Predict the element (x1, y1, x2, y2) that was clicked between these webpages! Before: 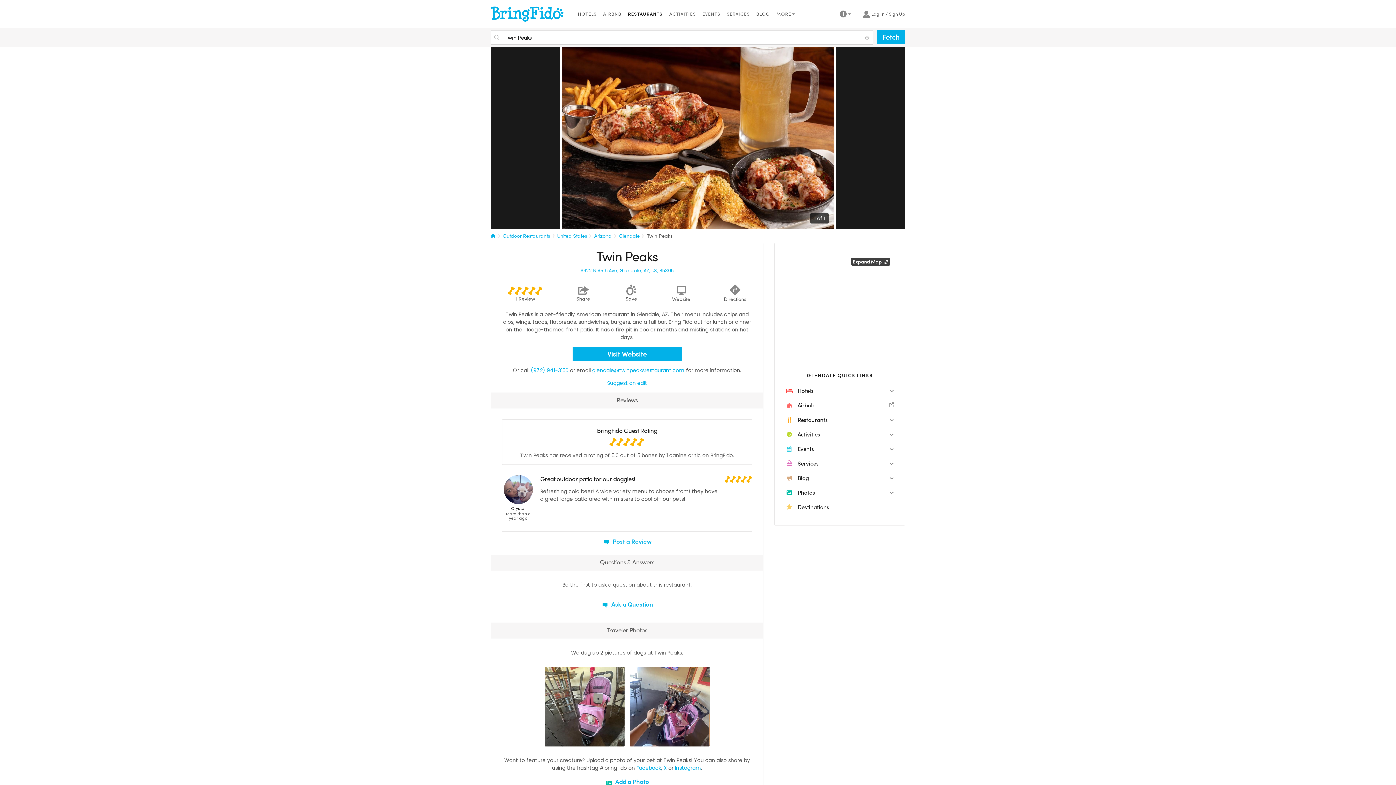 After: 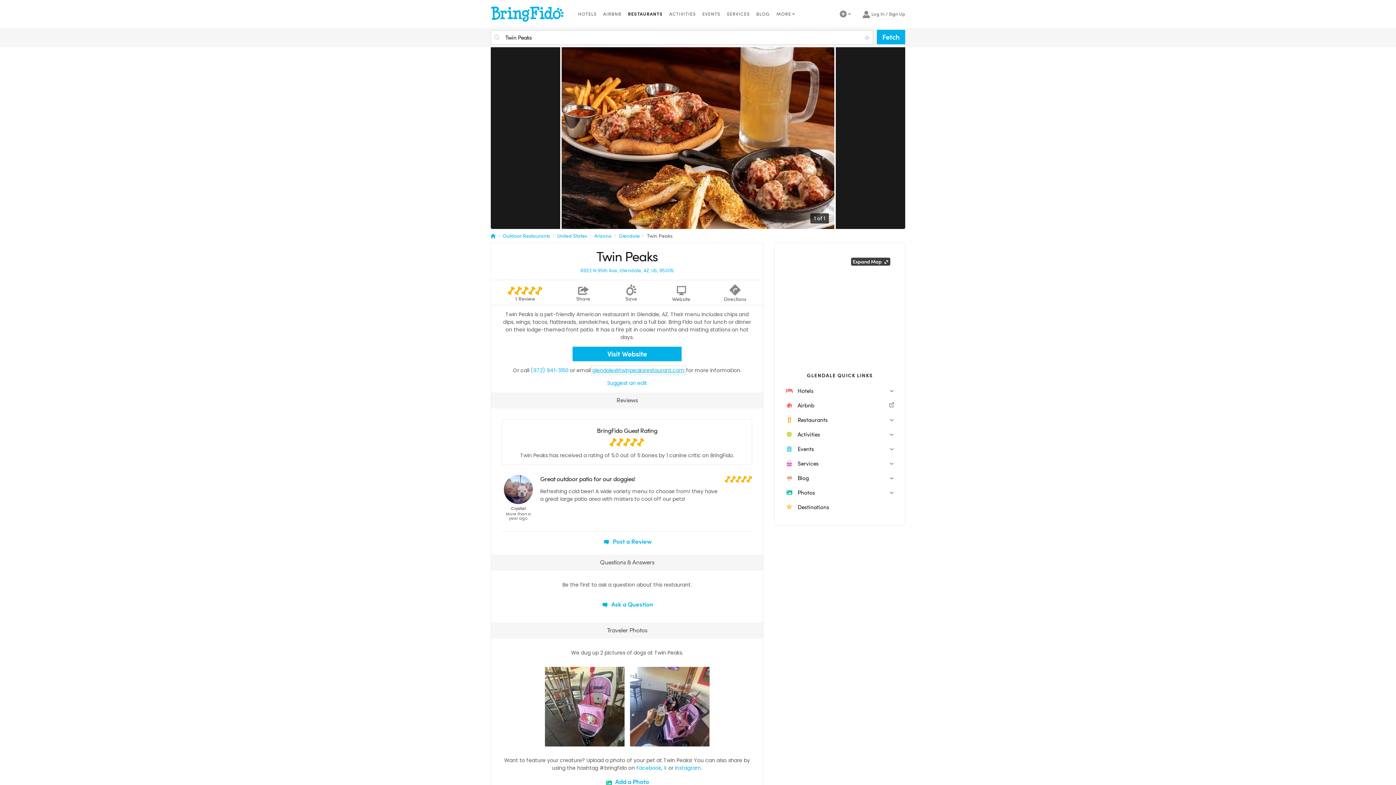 Action: bbox: (592, 366, 684, 374) label: glendale@twinpeaksrestaurant.com